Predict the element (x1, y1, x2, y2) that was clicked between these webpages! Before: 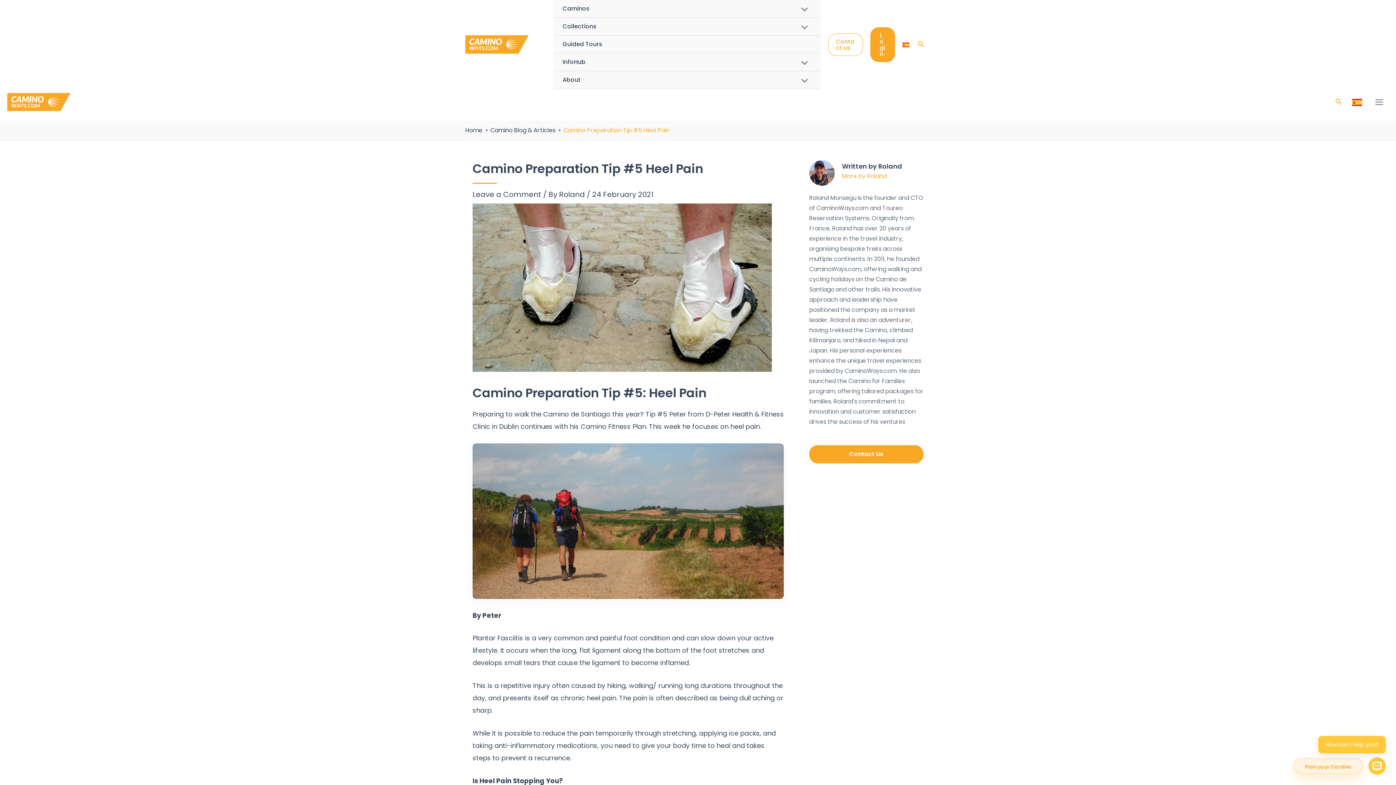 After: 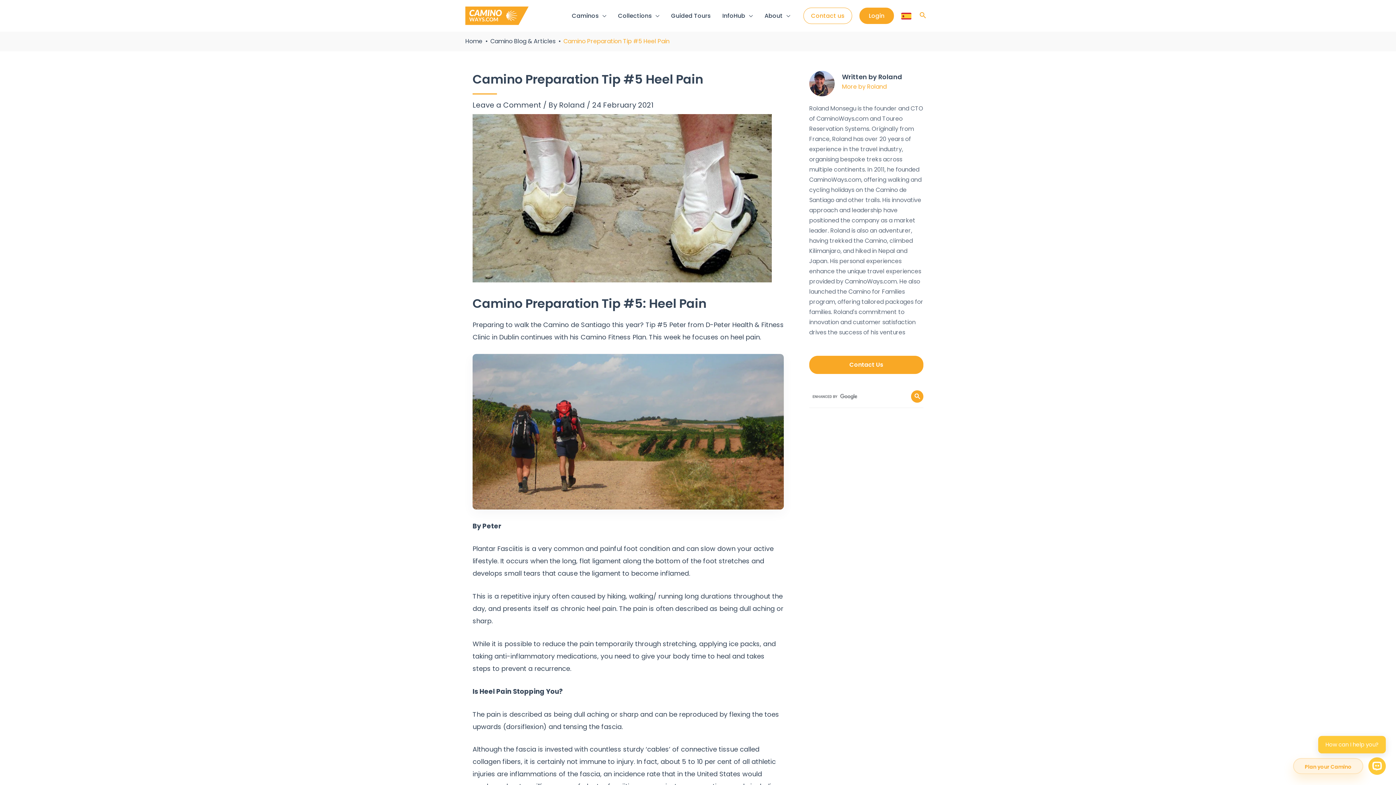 Action: bbox: (795, 0, 813, 20) label: Menu Toggle